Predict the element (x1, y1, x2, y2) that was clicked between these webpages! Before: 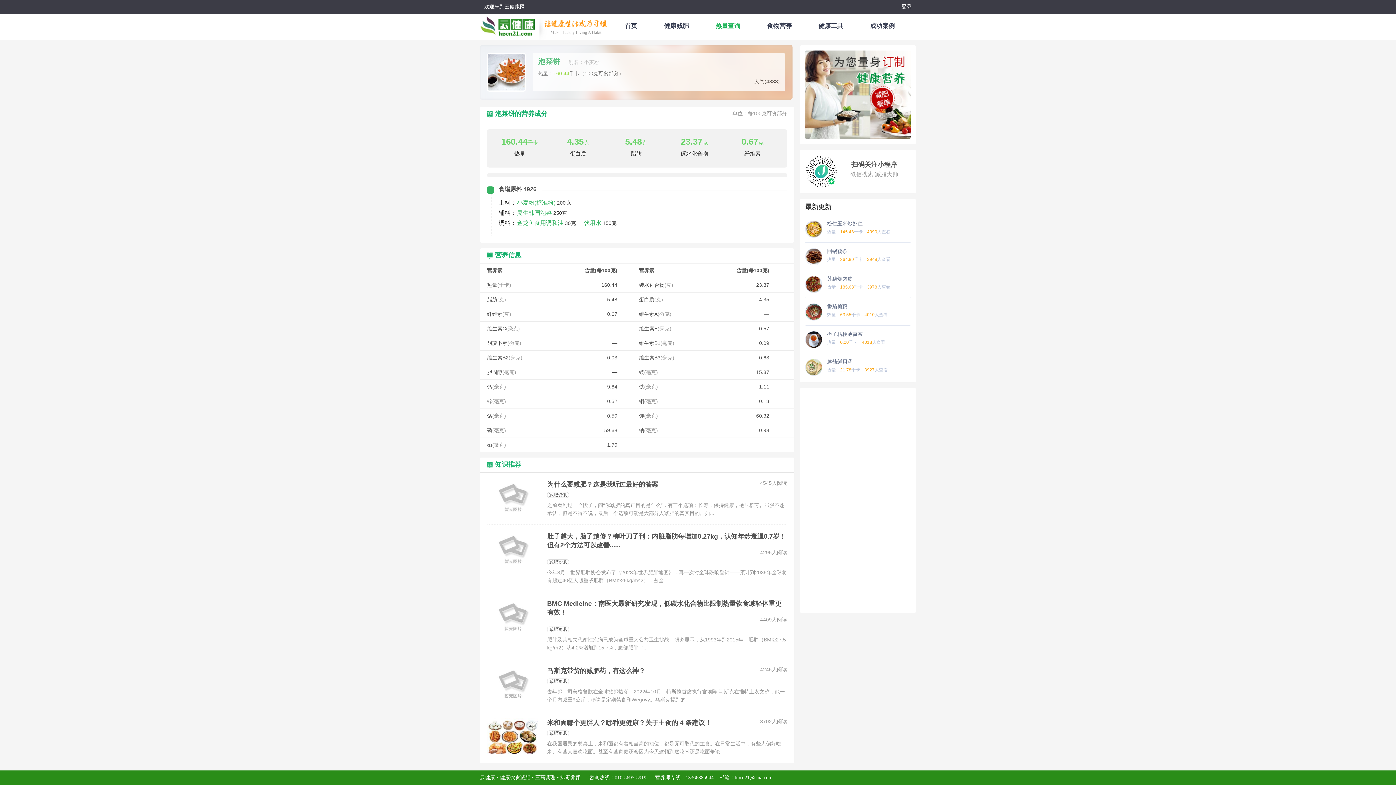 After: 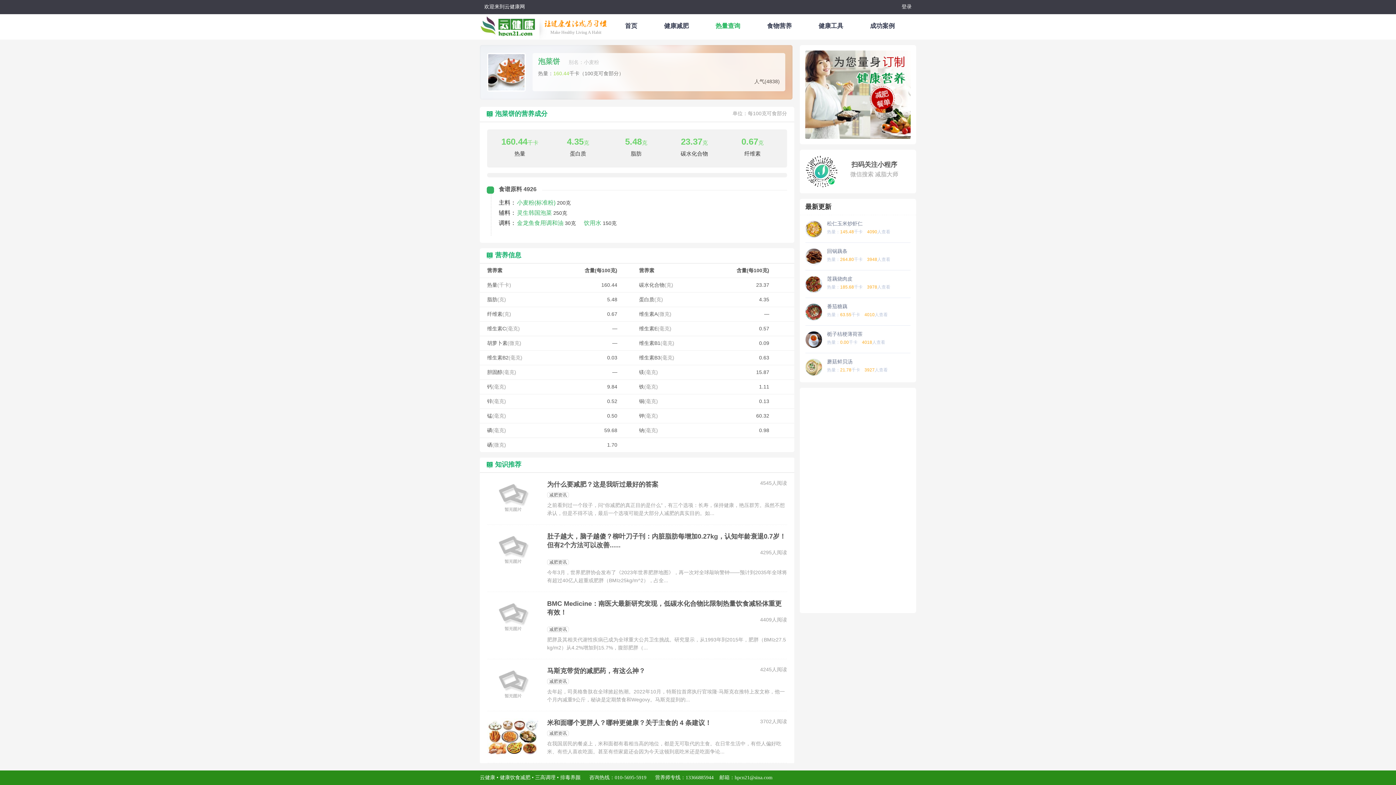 Action: bbox: (584, 220, 601, 226) label: 饮用水